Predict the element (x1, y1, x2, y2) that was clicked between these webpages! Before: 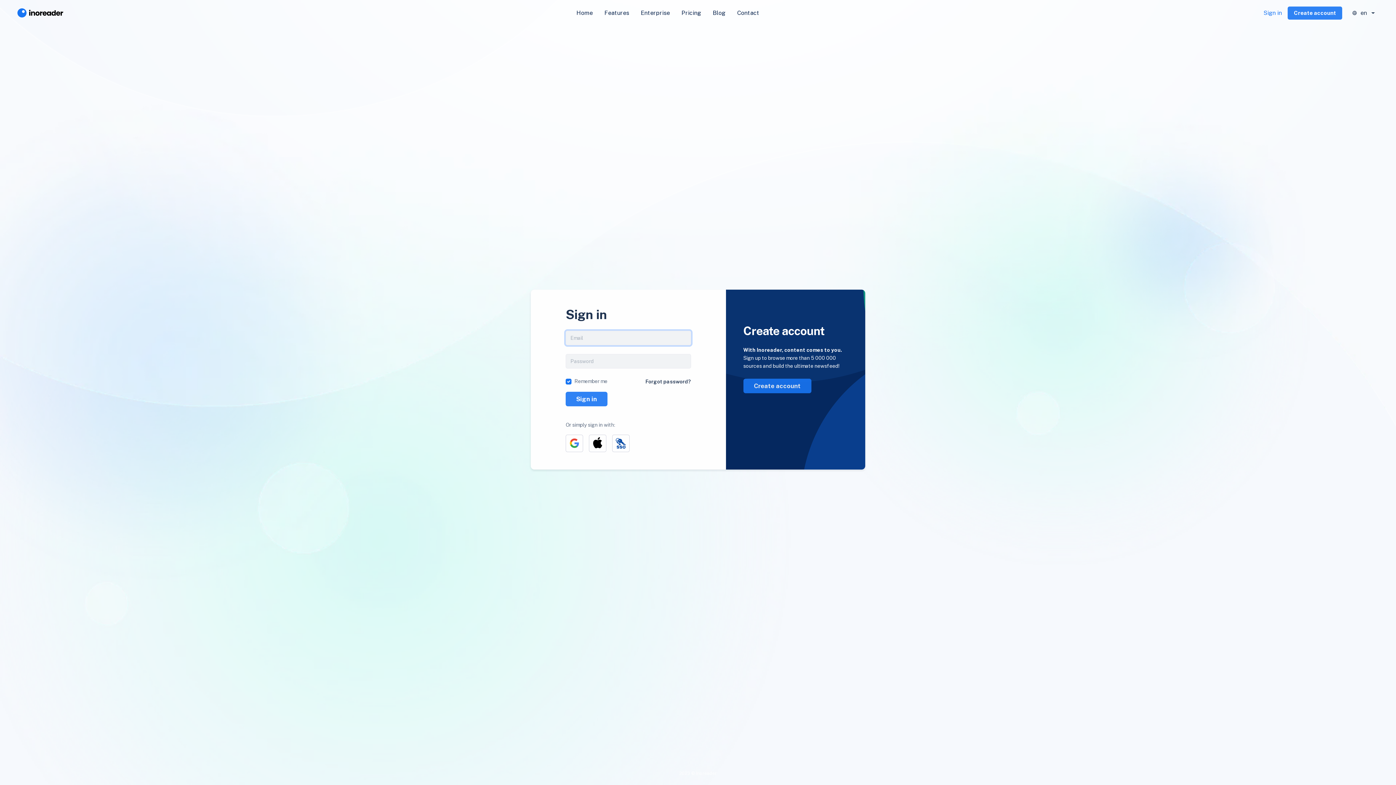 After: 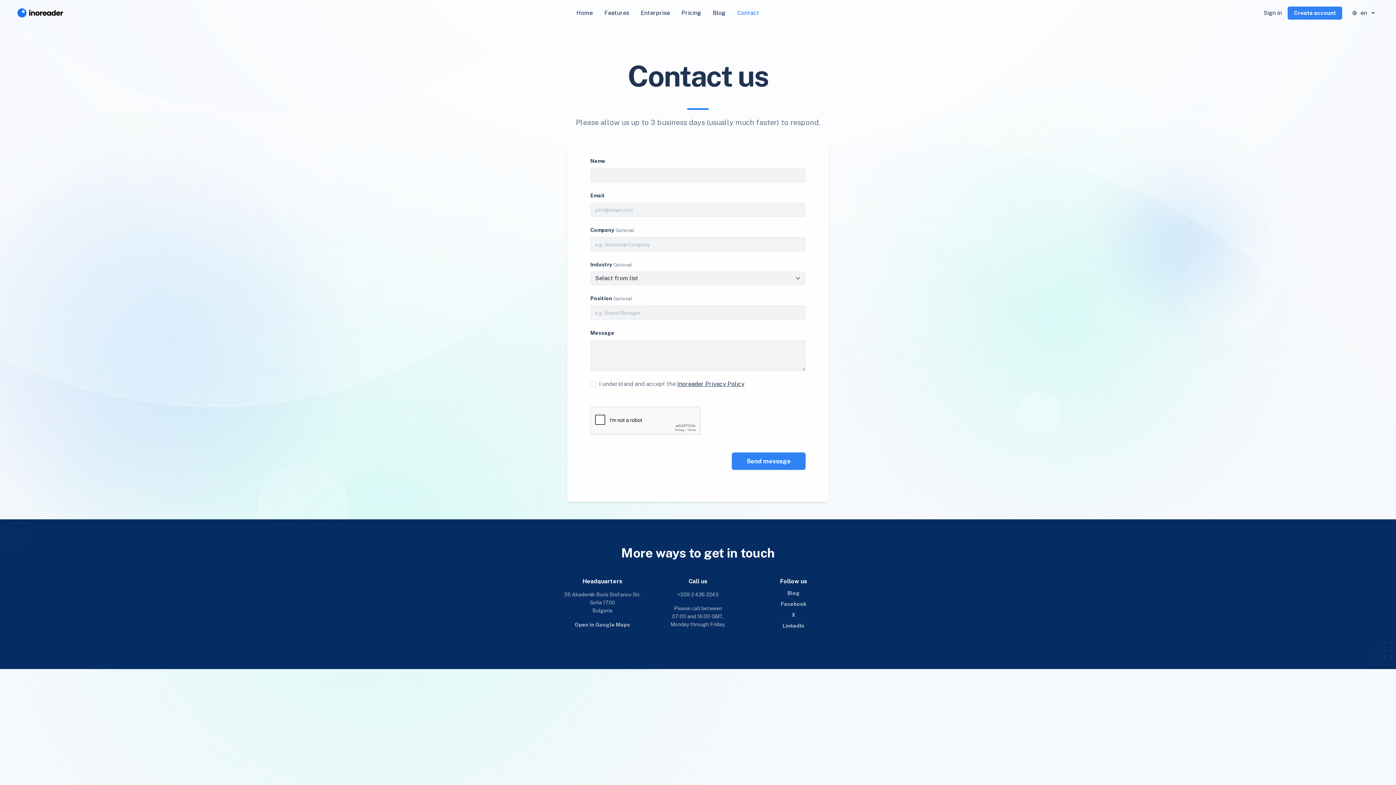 Action: bbox: (731, 5, 765, 20) label: Contact